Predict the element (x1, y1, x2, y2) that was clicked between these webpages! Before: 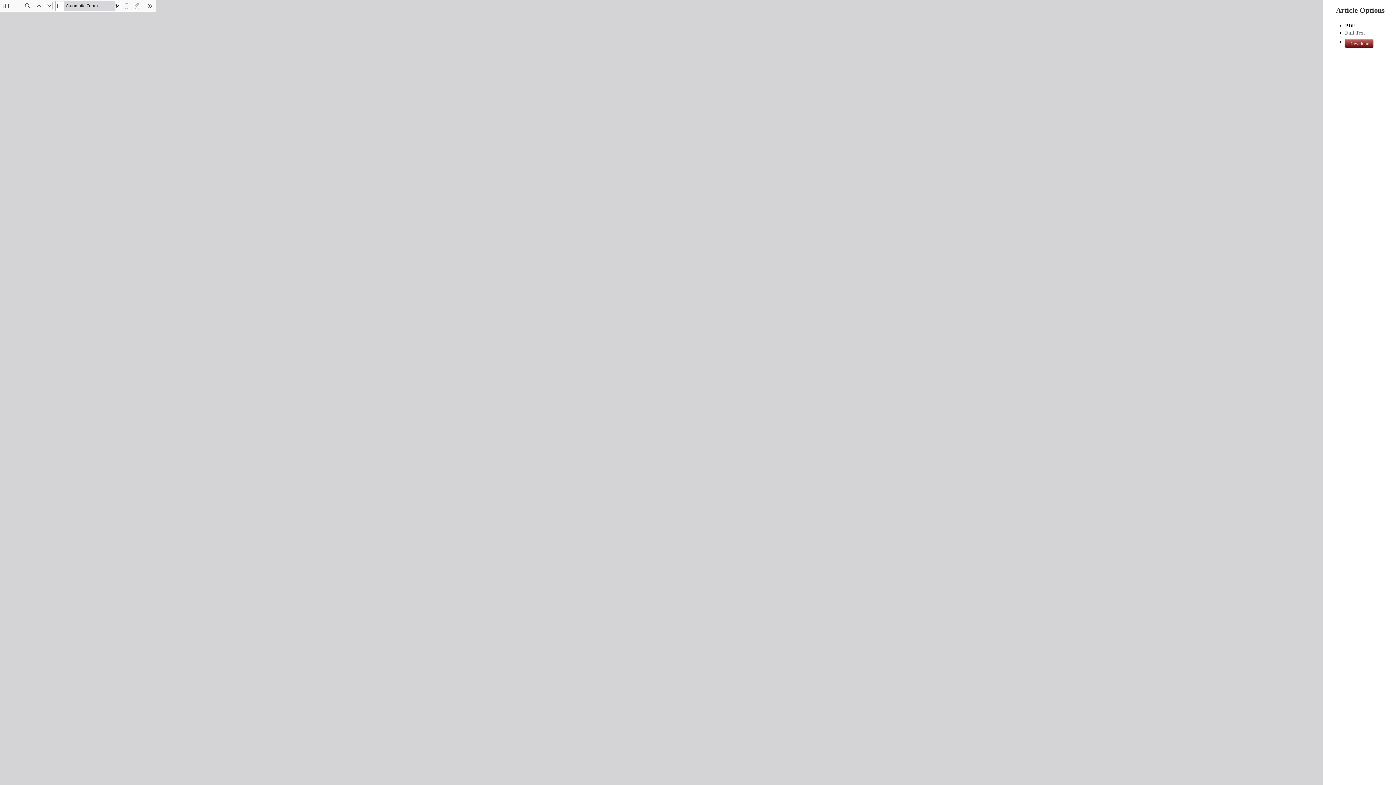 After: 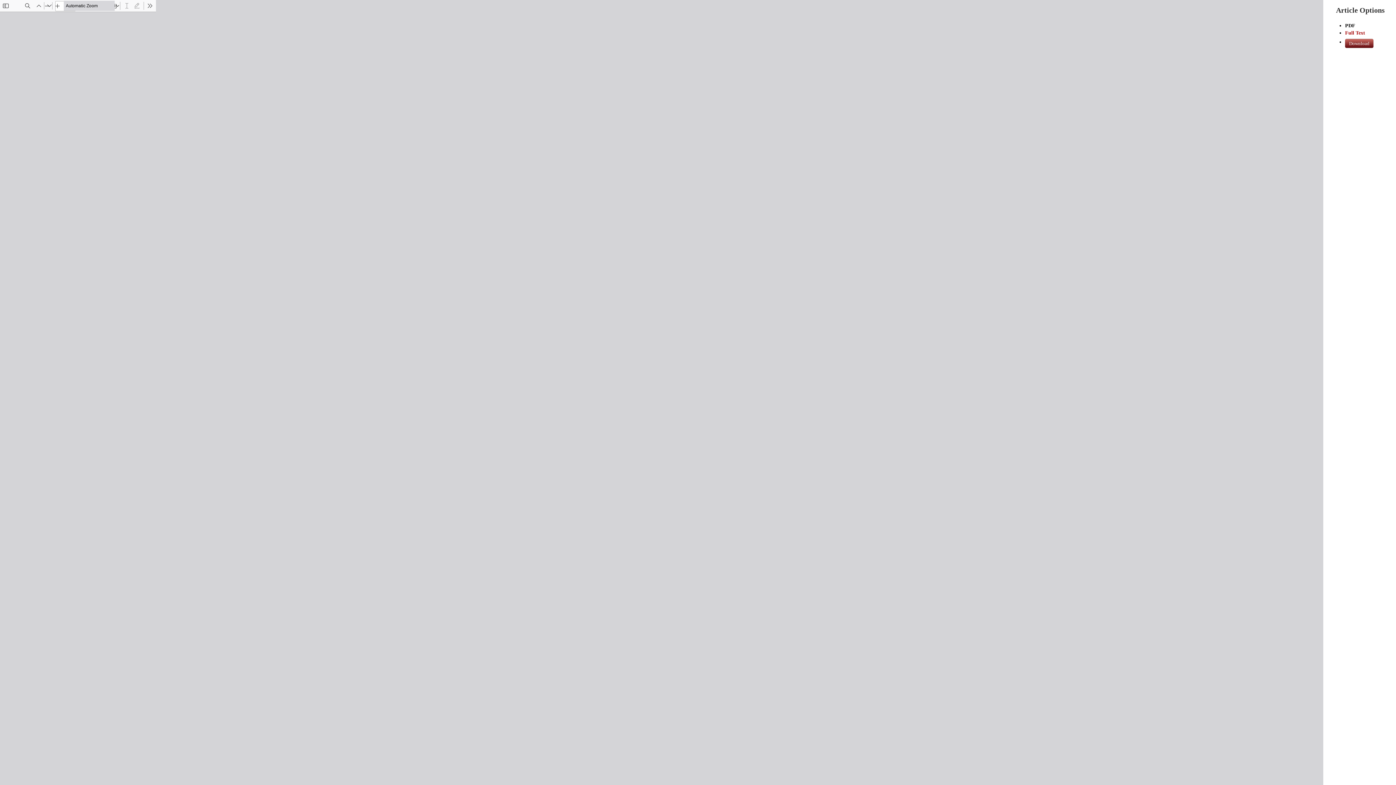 Action: label: Full Text bbox: (1345, 30, 1365, 35)